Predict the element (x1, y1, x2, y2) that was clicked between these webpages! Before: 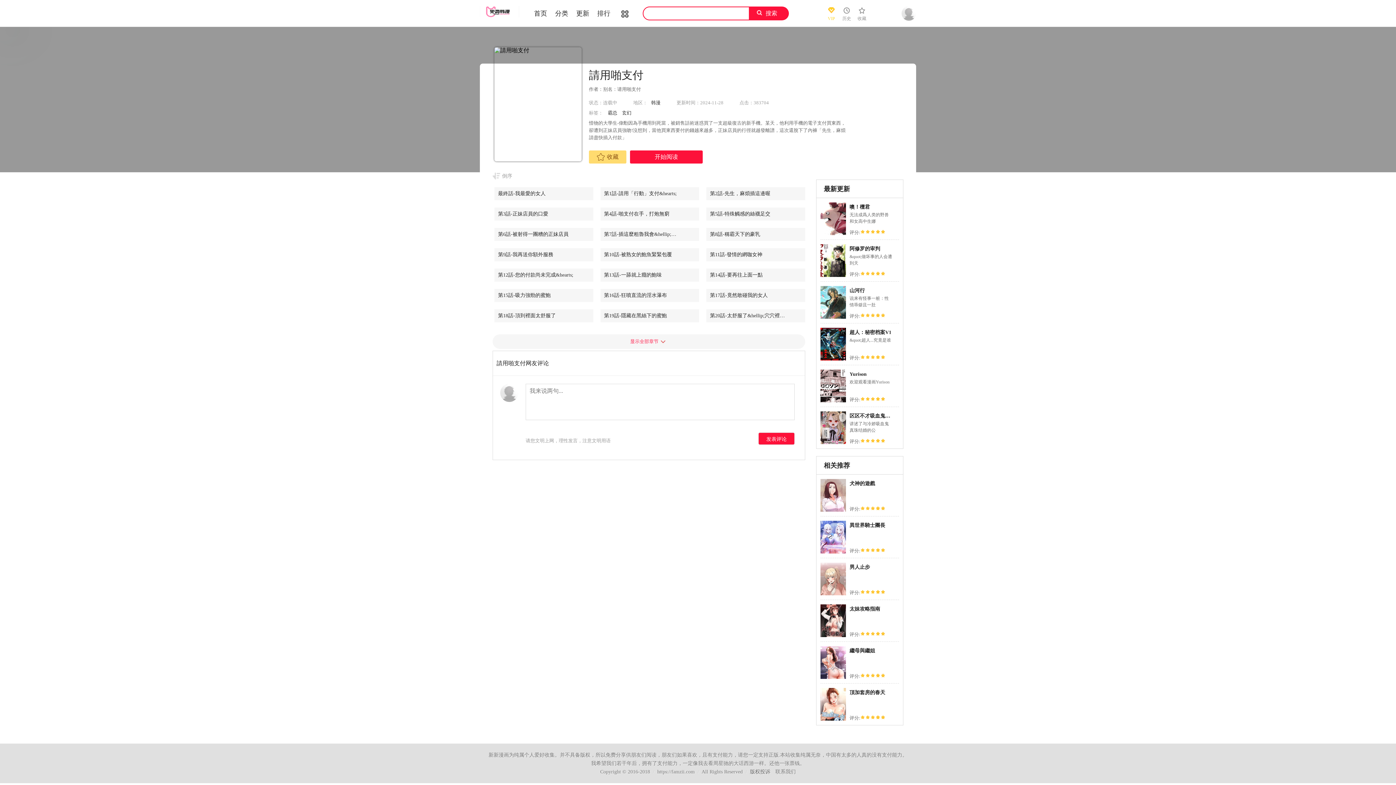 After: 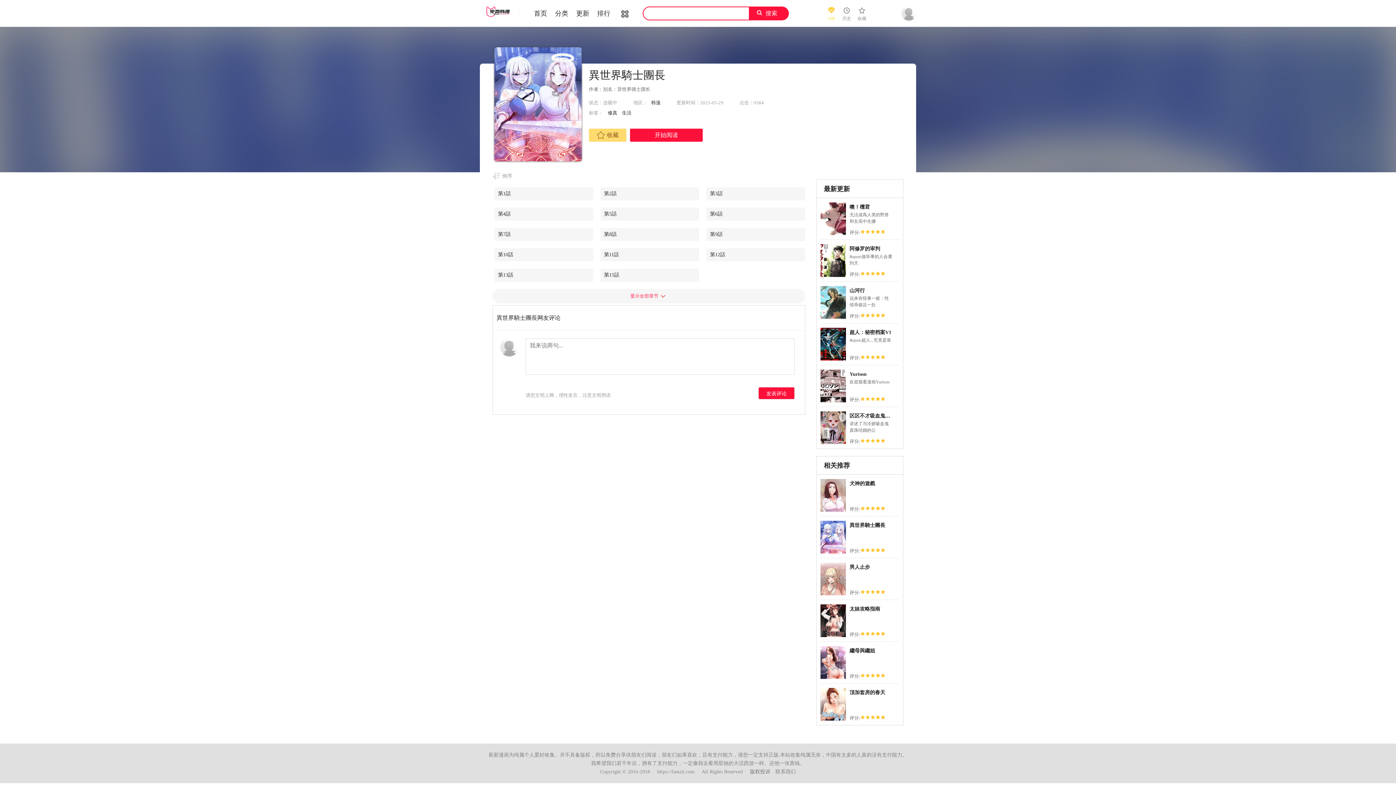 Action: label: 異世界騎士團長 bbox: (849, 522, 885, 528)